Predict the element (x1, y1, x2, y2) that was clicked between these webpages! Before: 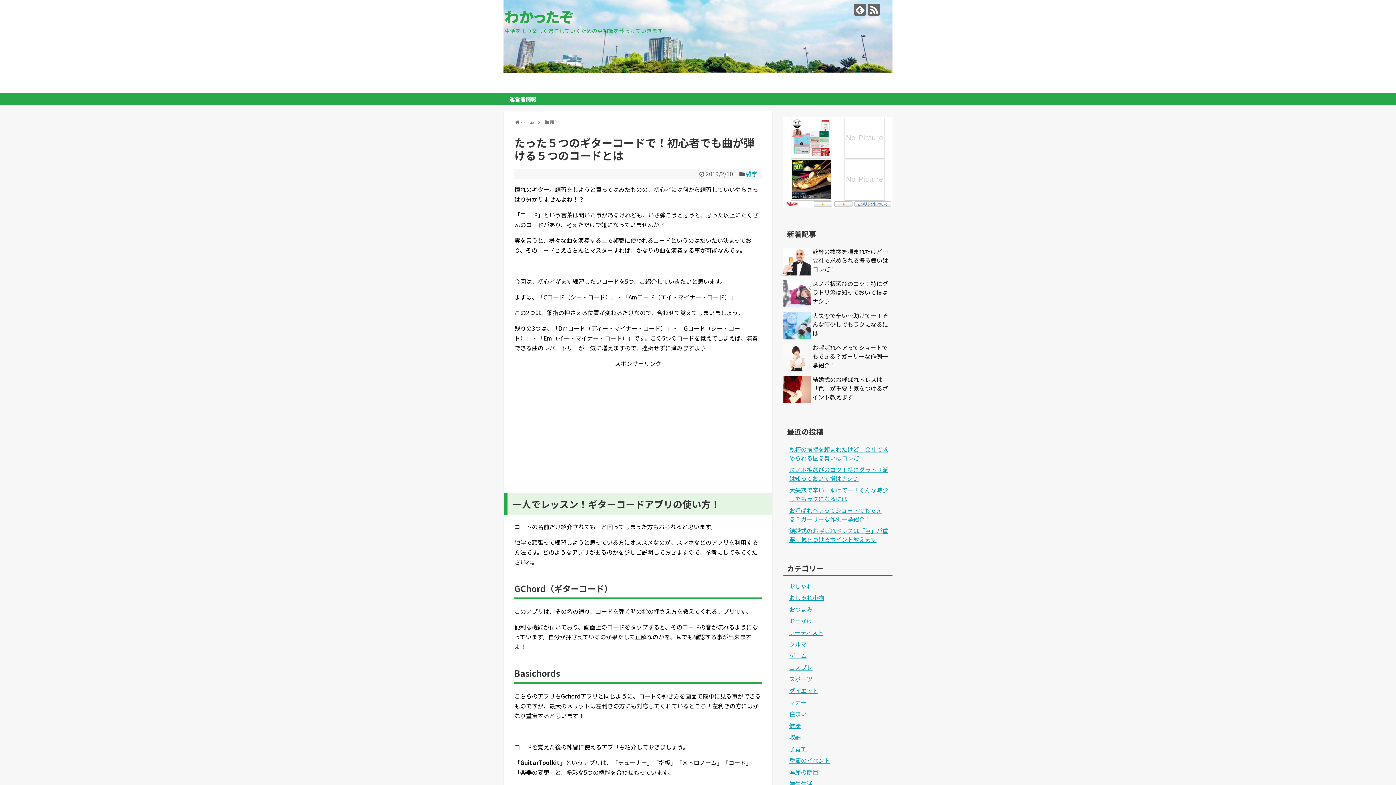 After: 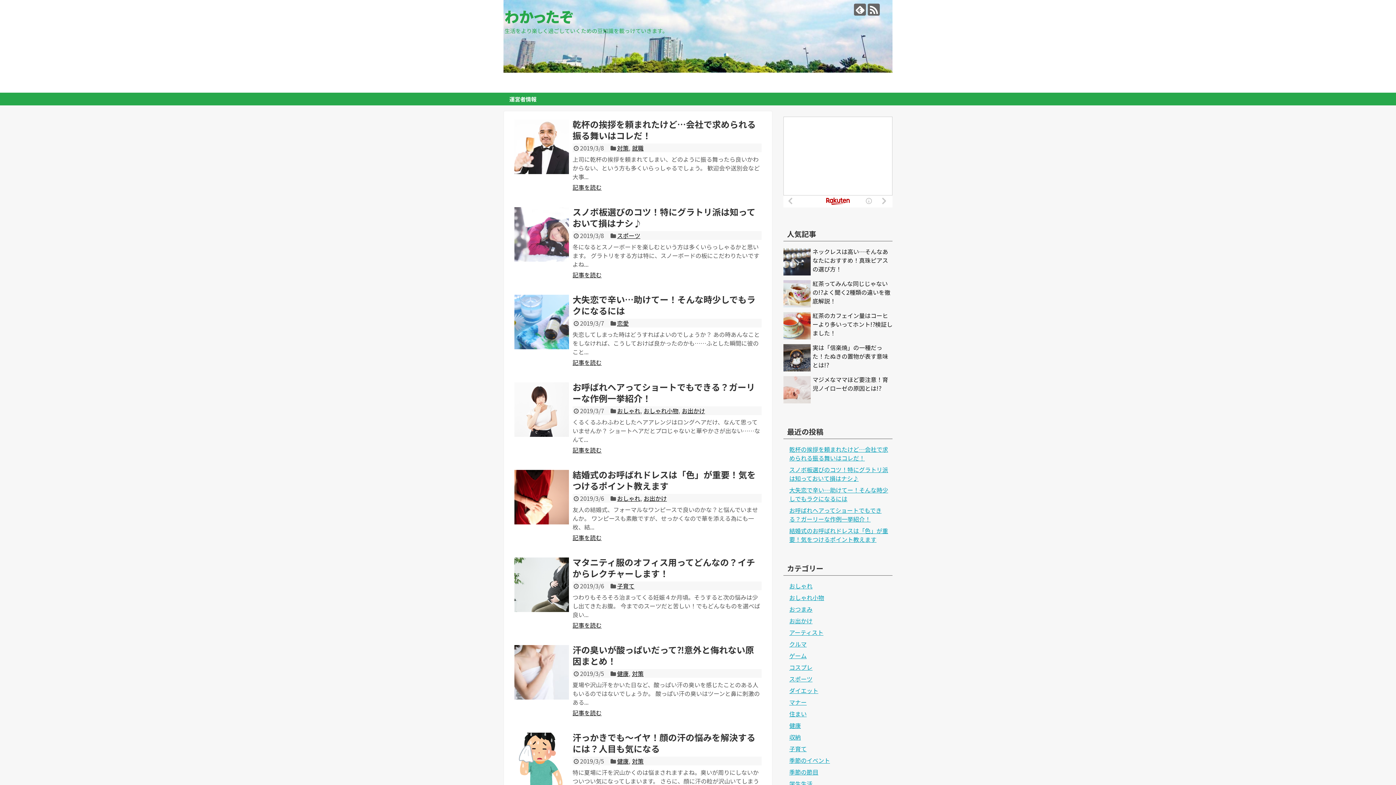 Action: label: ホーム bbox: (520, 118, 534, 125)